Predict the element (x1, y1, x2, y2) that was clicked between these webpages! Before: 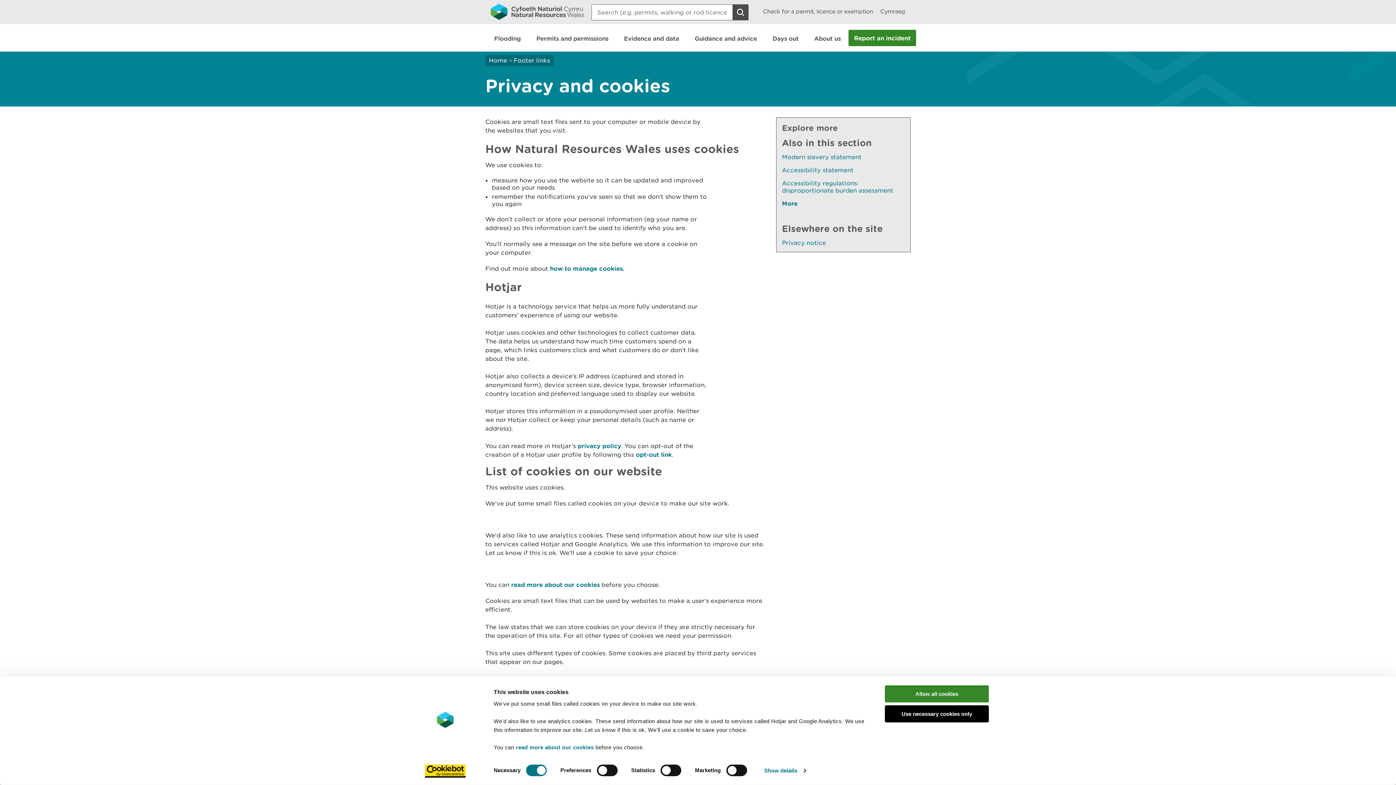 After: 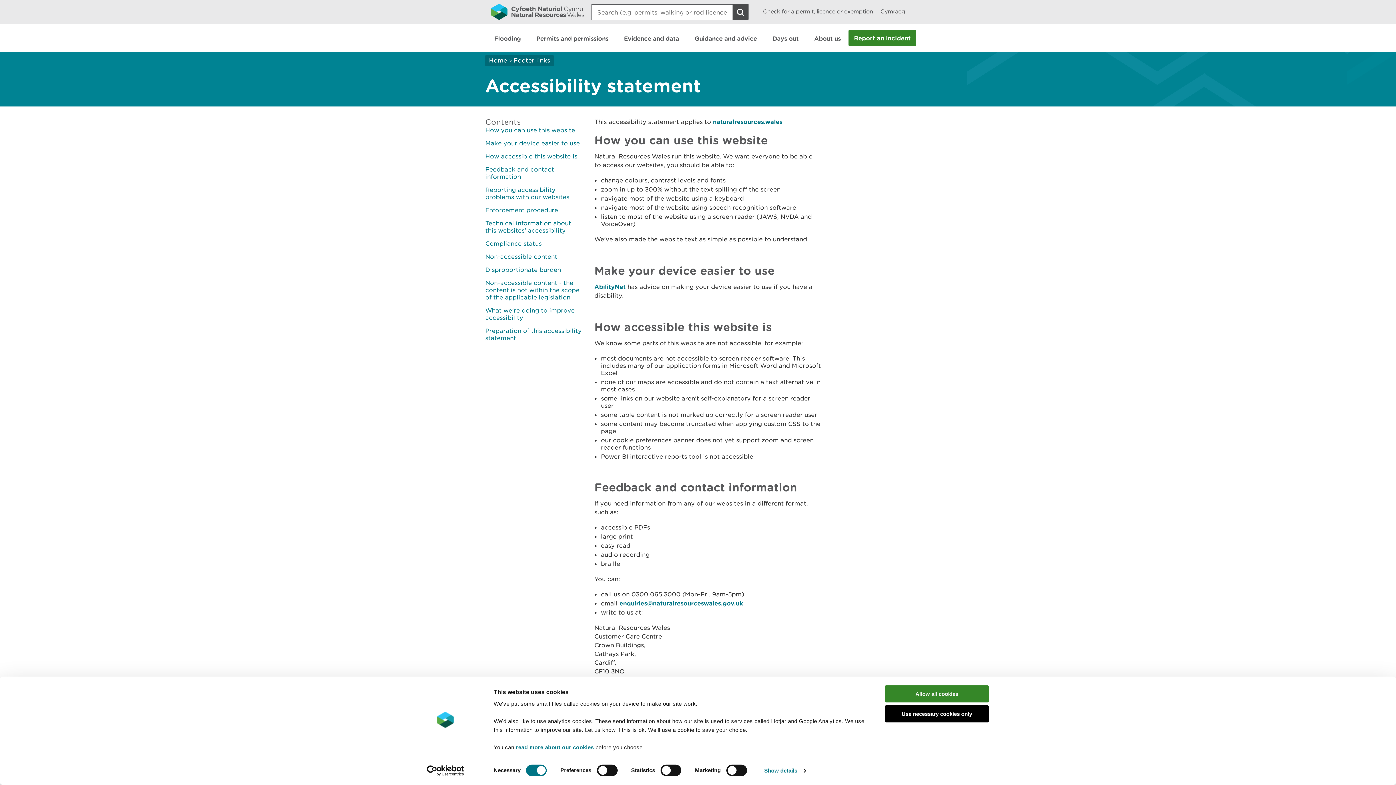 Action: label: Accessibility statement bbox: (782, 166, 853, 174)